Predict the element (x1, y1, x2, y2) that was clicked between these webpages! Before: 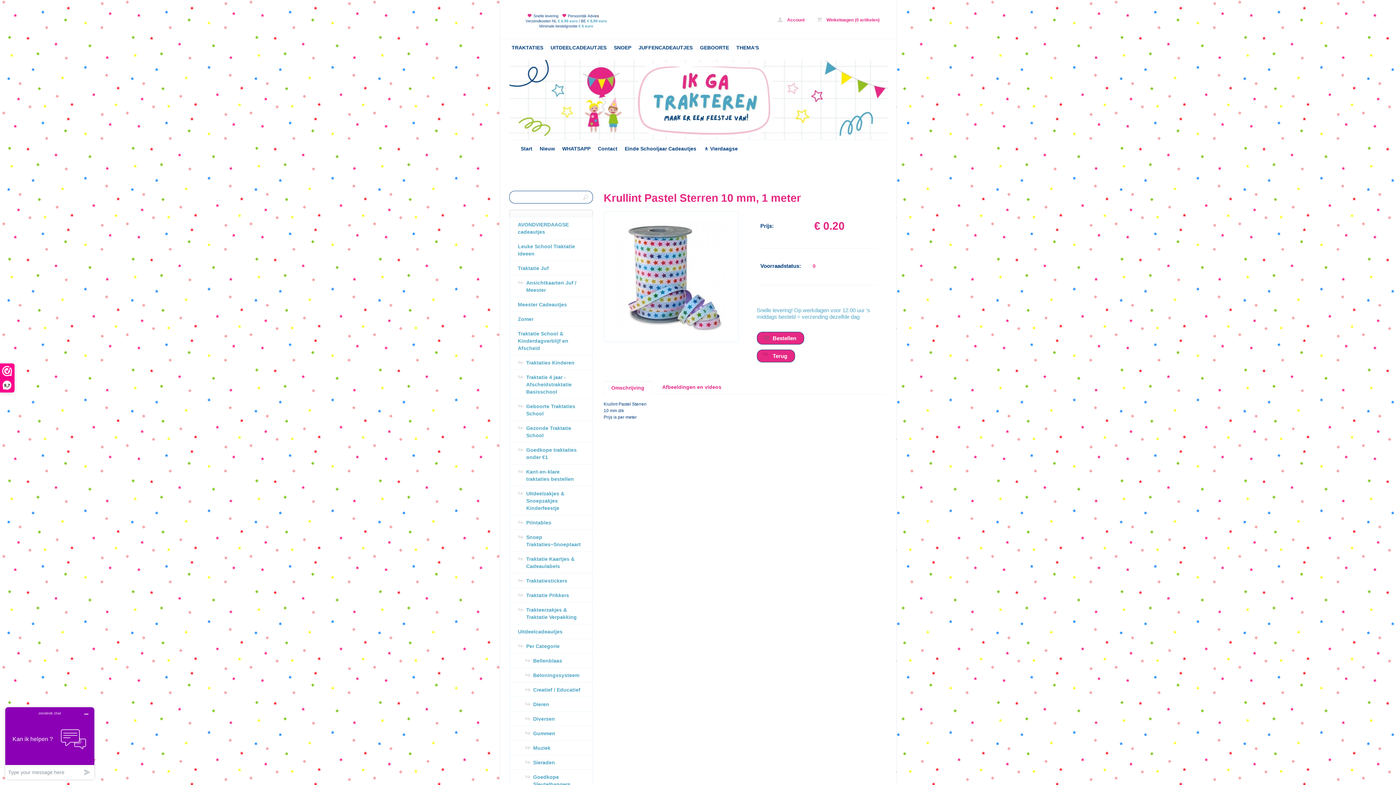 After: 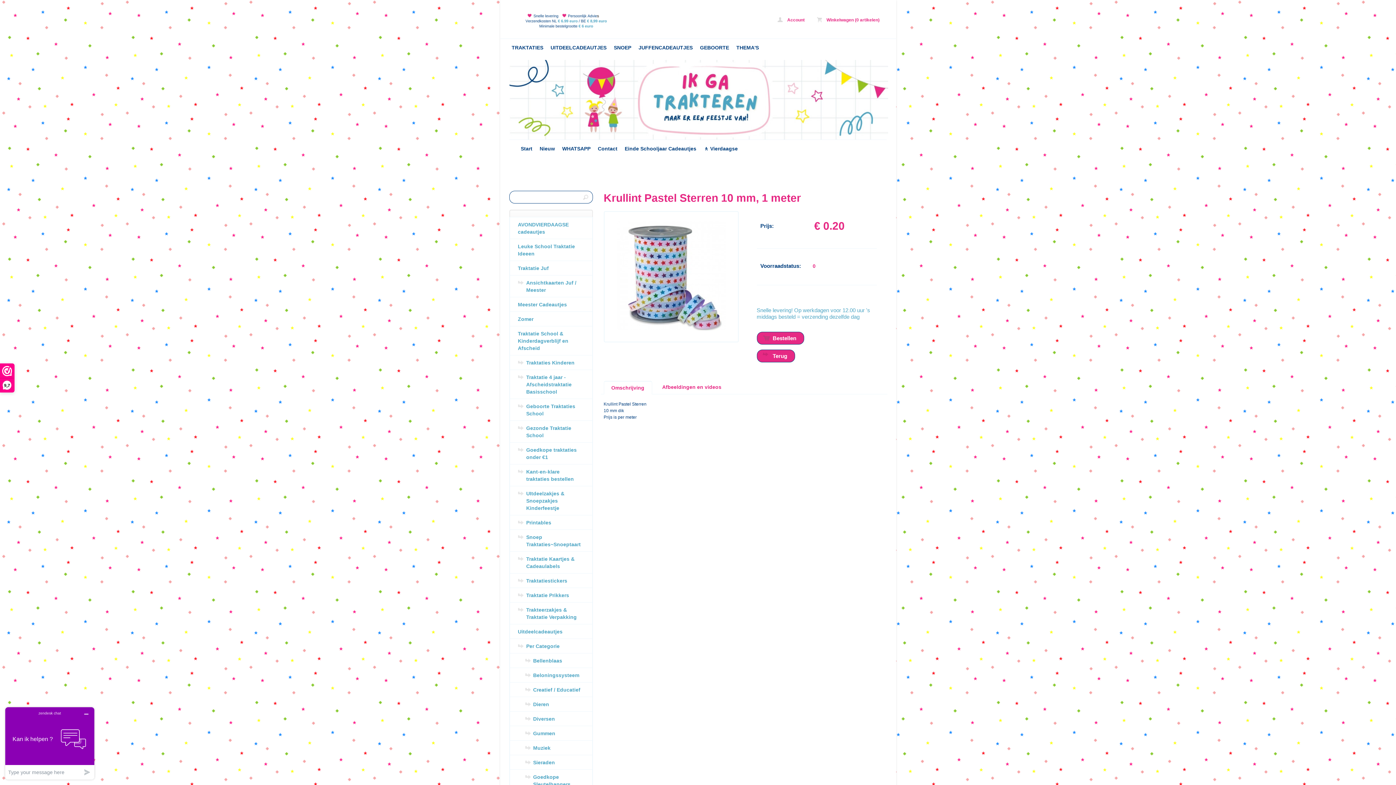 Action: label: Omschrijving bbox: (603, 381, 652, 394)